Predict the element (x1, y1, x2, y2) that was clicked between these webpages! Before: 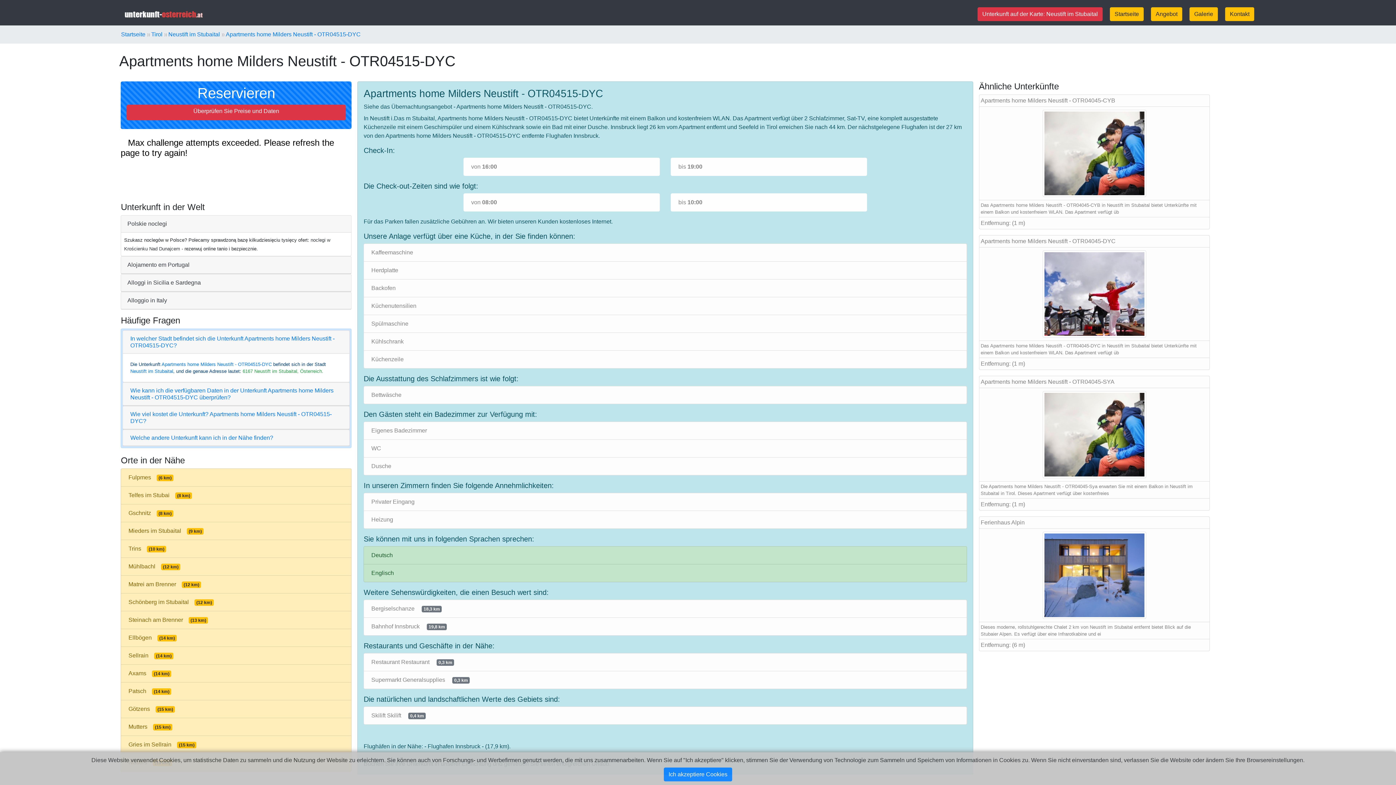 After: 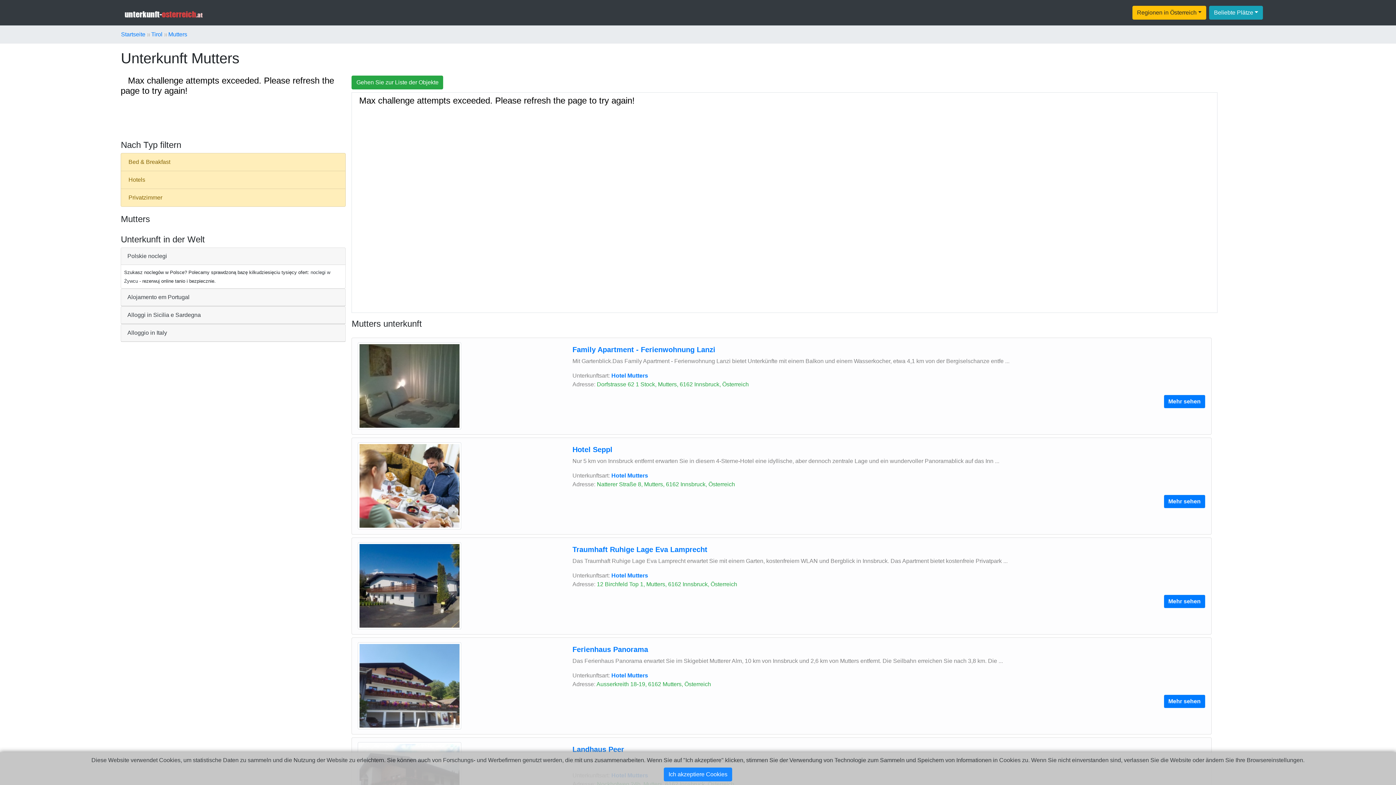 Action: label: Mutters(15 km) bbox: (120, 718, 351, 736)